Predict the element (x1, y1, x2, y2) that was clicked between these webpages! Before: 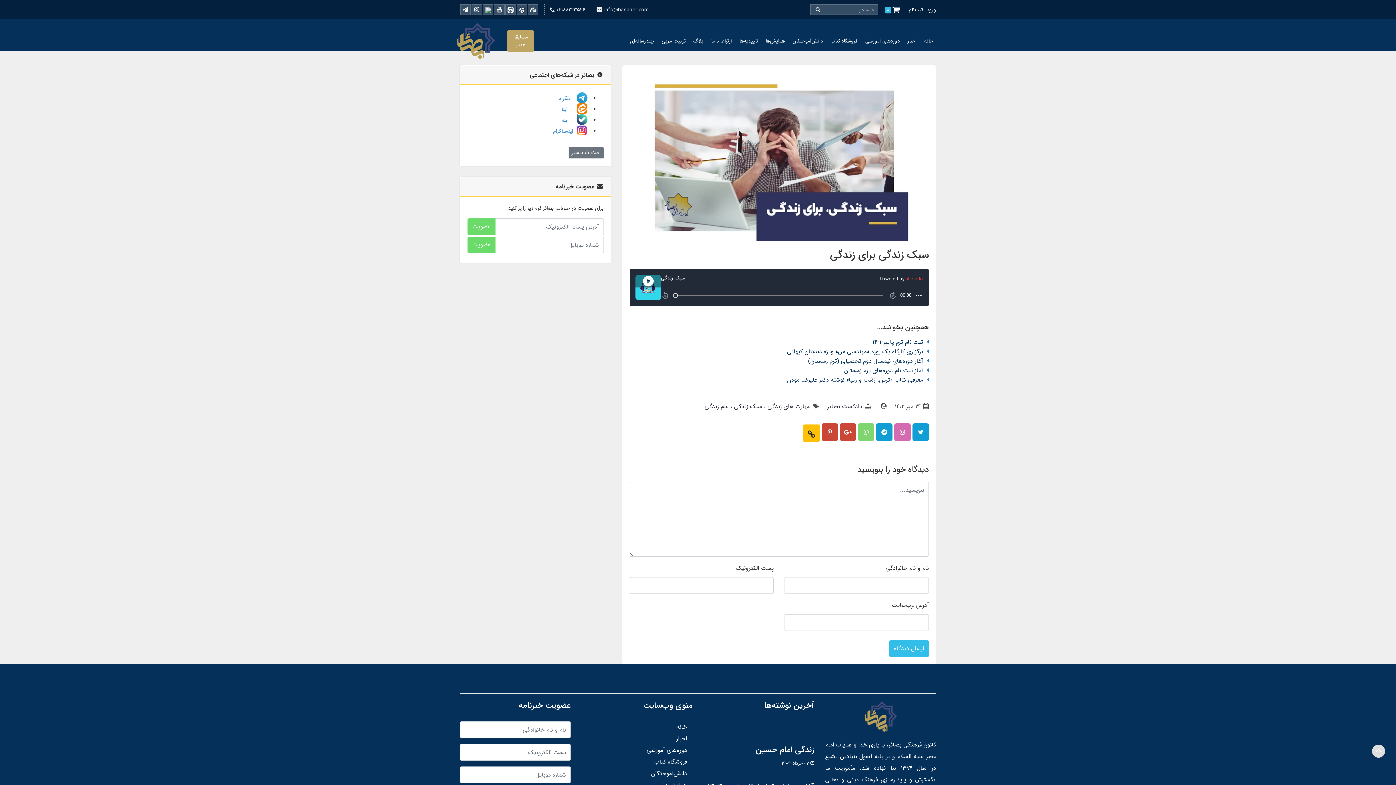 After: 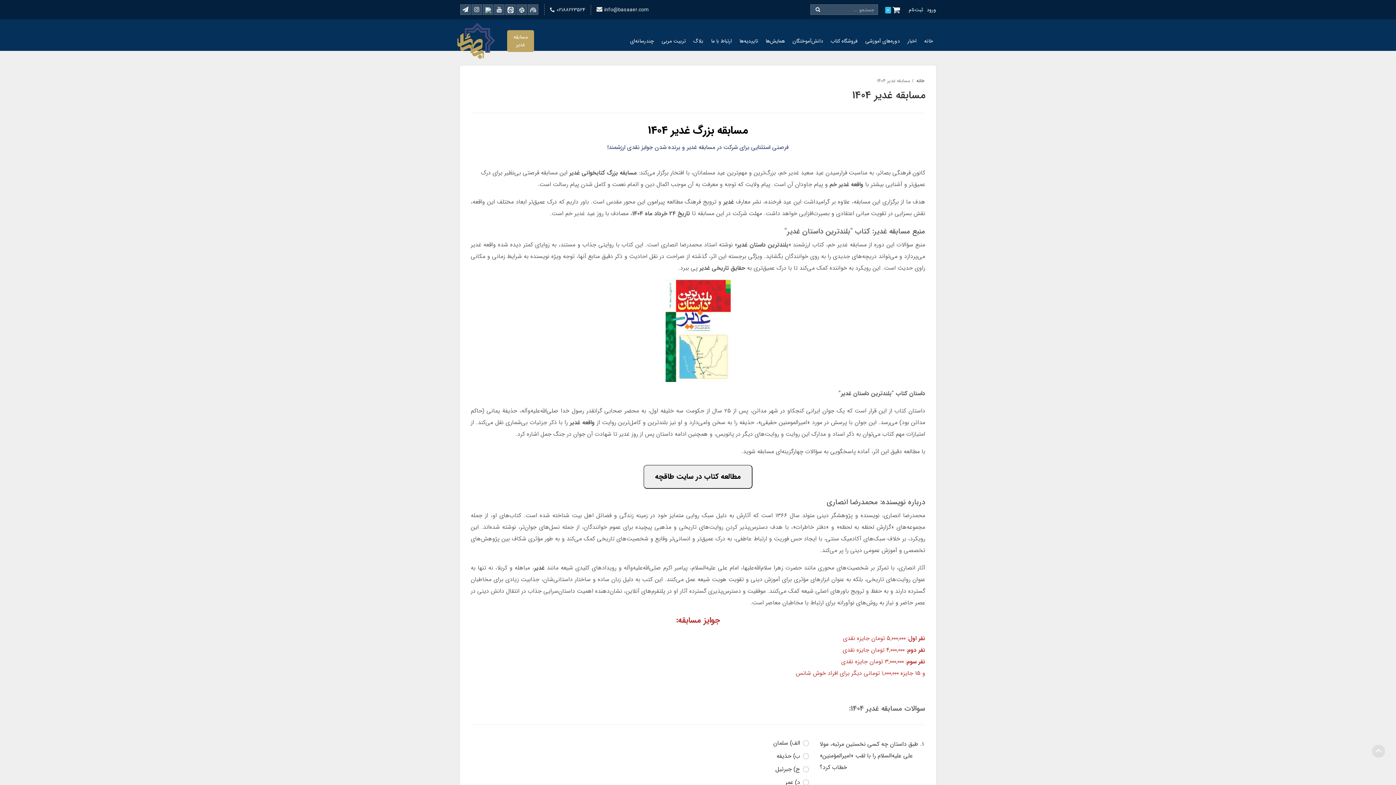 Action: label: مسابقه غدیر bbox: (507, 30, 534, 52)